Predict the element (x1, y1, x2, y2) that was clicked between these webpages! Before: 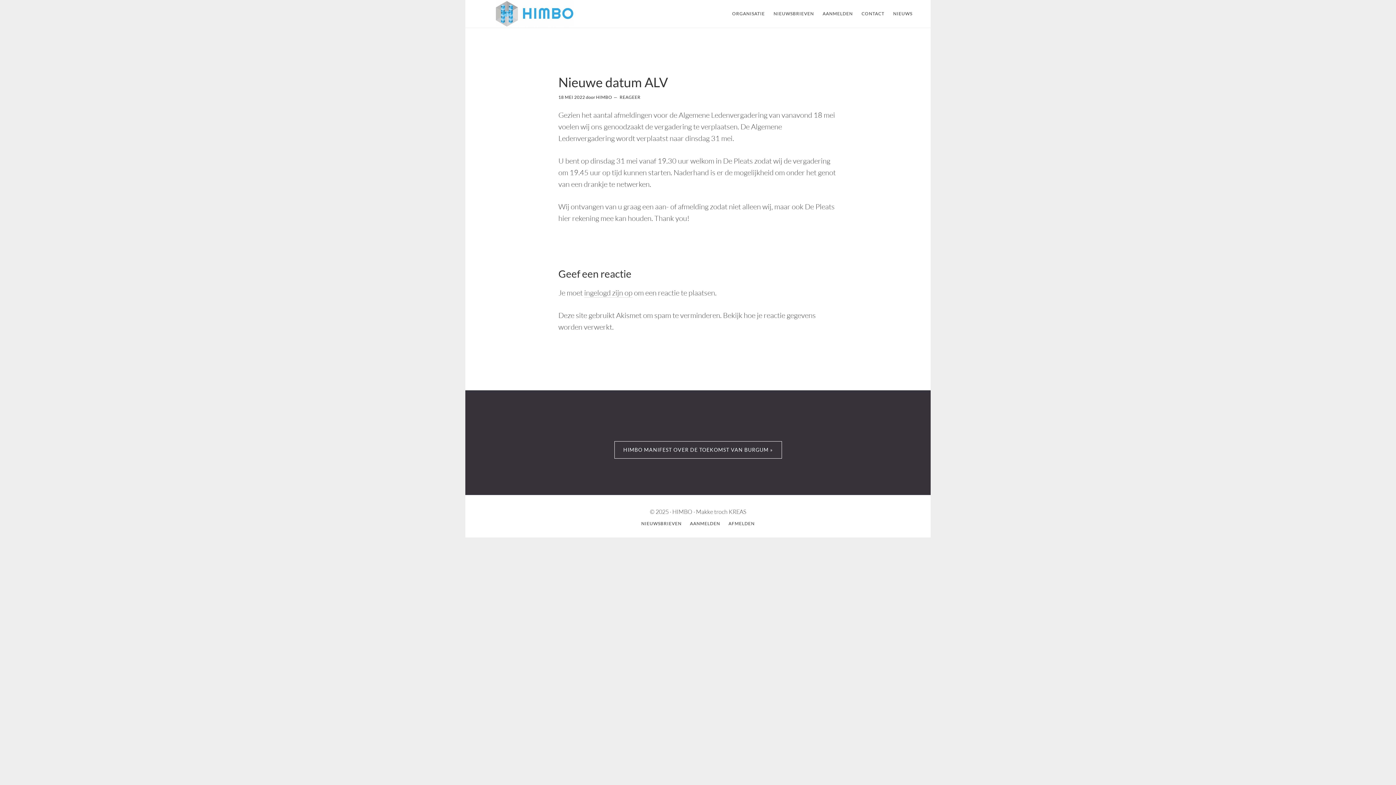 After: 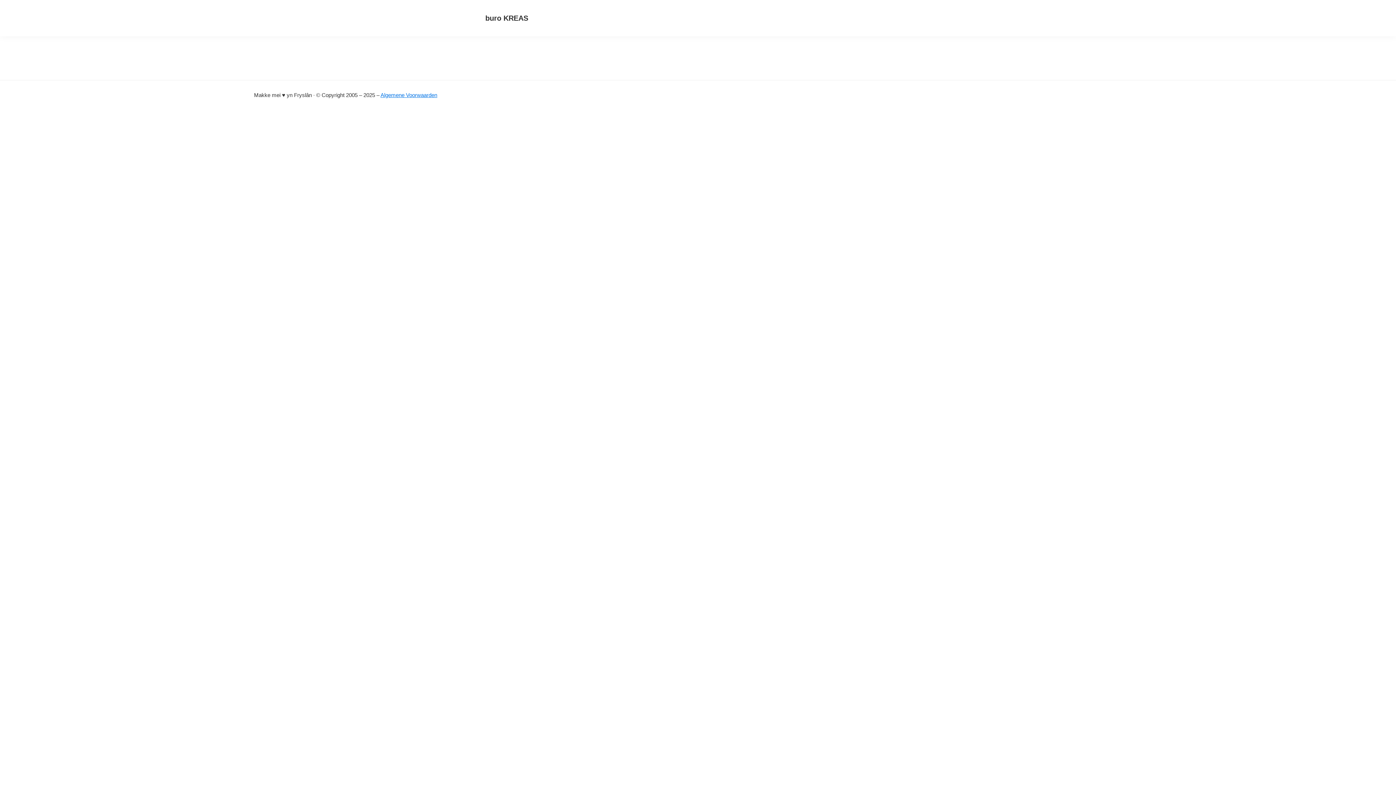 Action: label: KREAS bbox: (728, 508, 746, 515)